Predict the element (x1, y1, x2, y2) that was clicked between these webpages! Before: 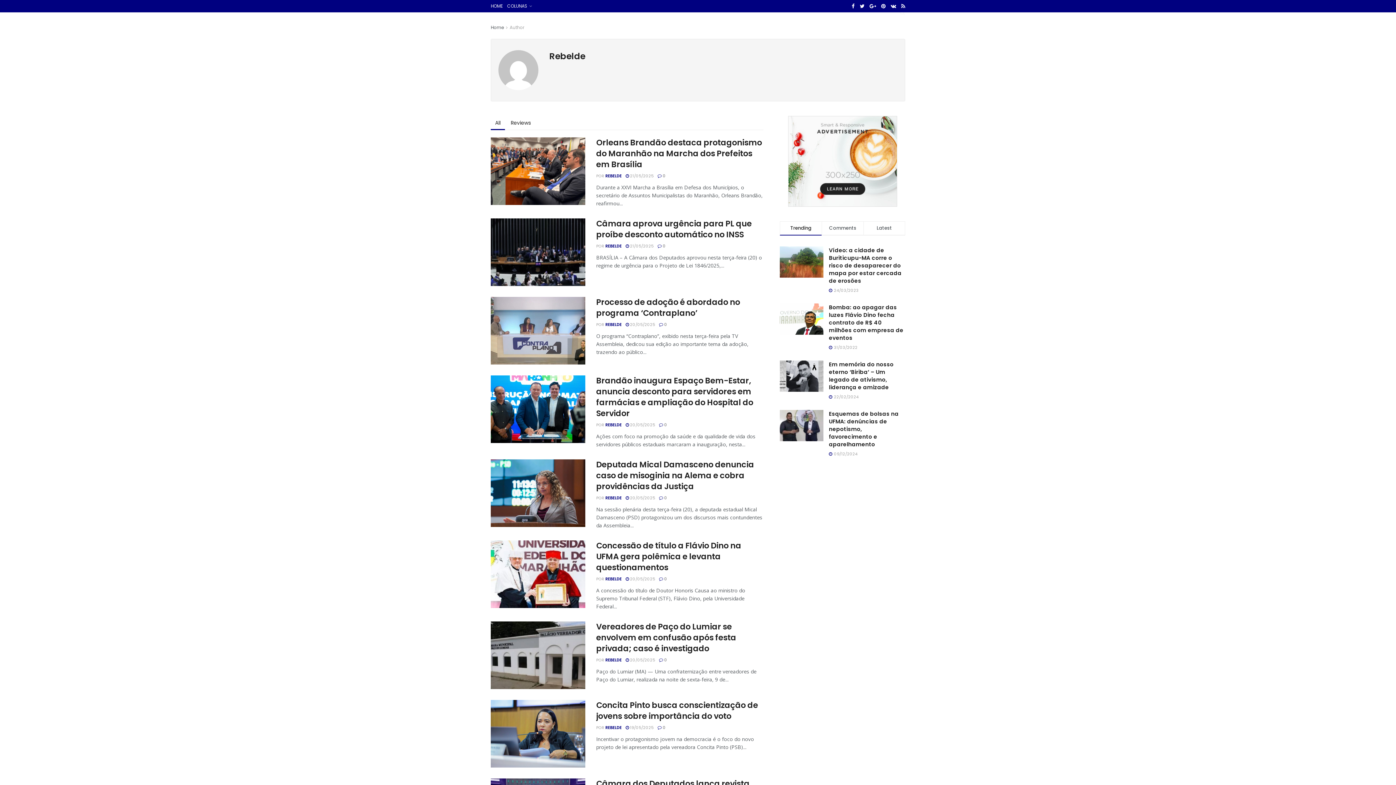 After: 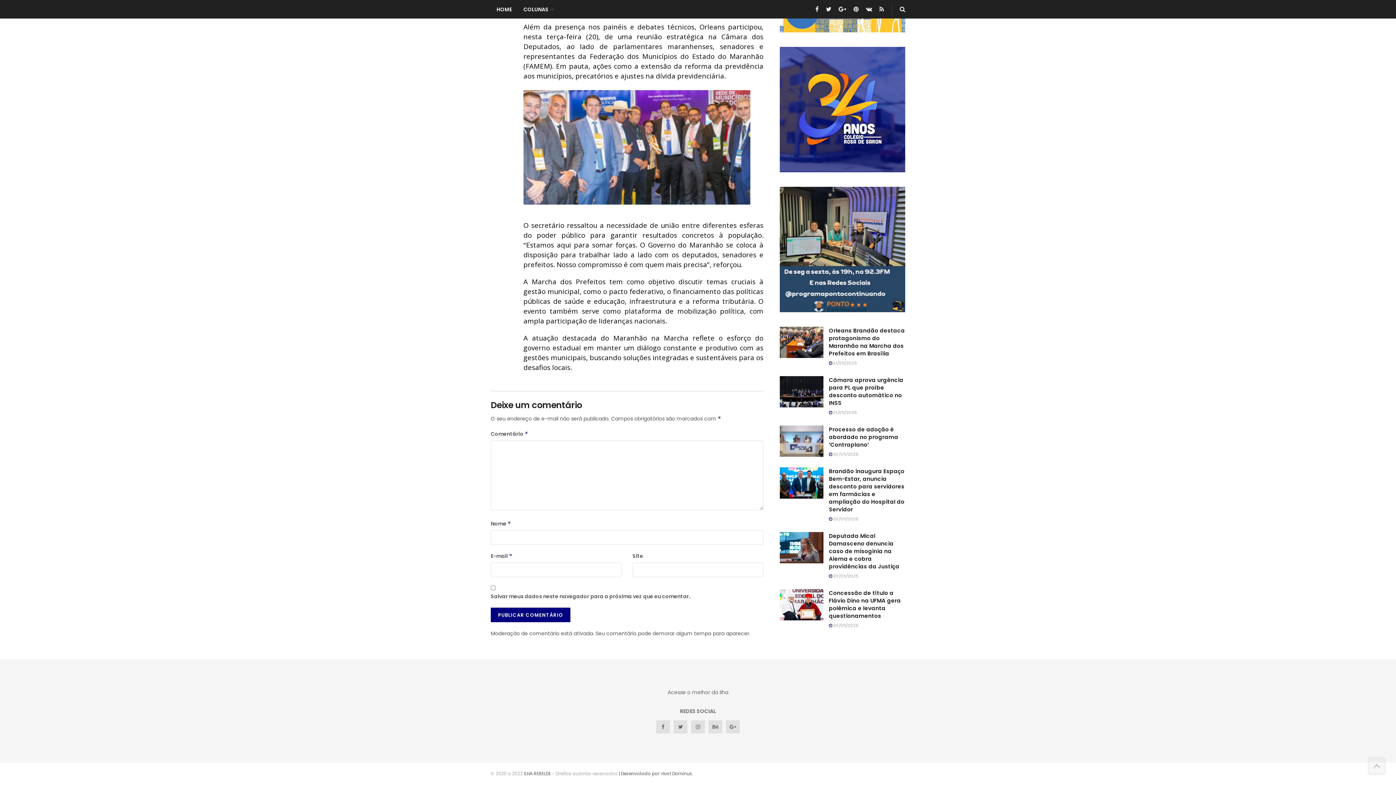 Action: label:  0 bbox: (657, 173, 665, 178)